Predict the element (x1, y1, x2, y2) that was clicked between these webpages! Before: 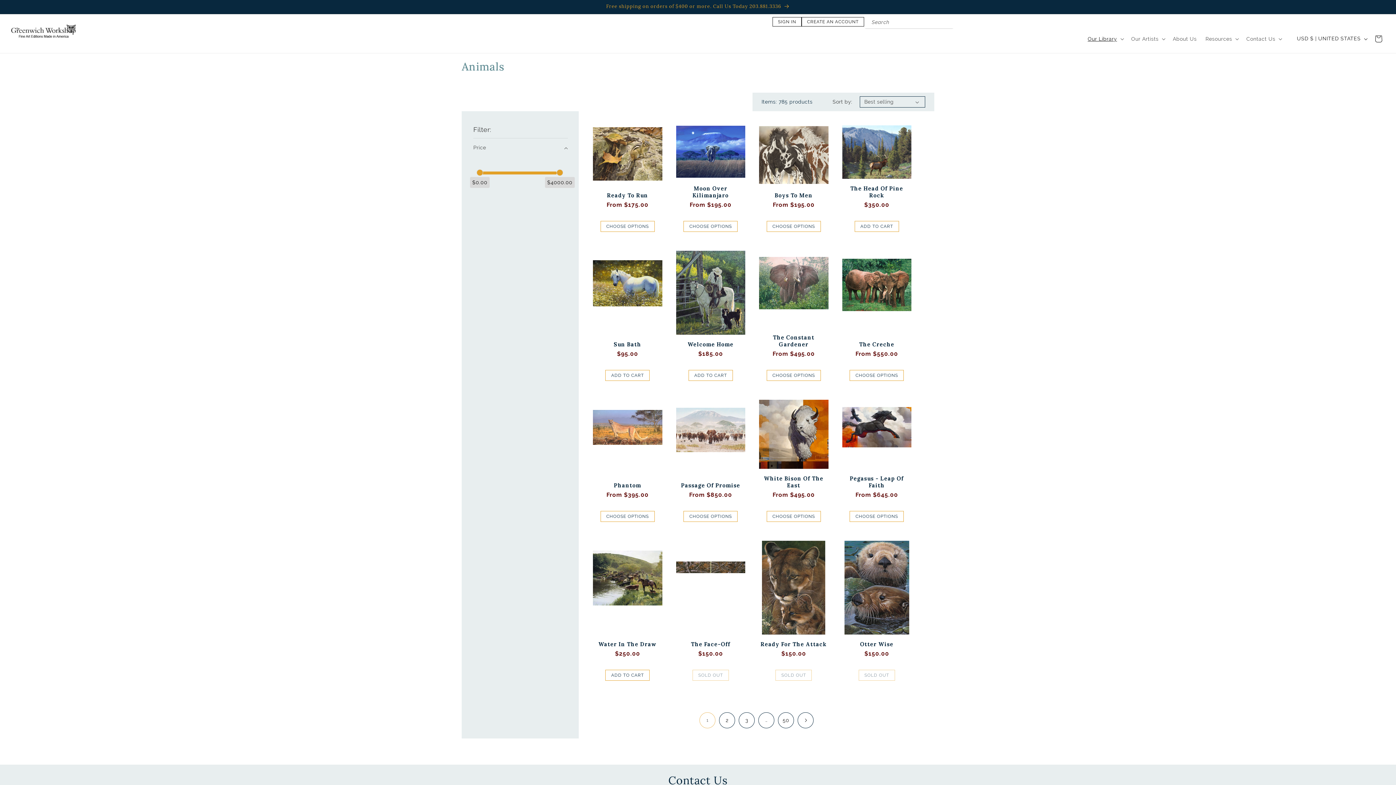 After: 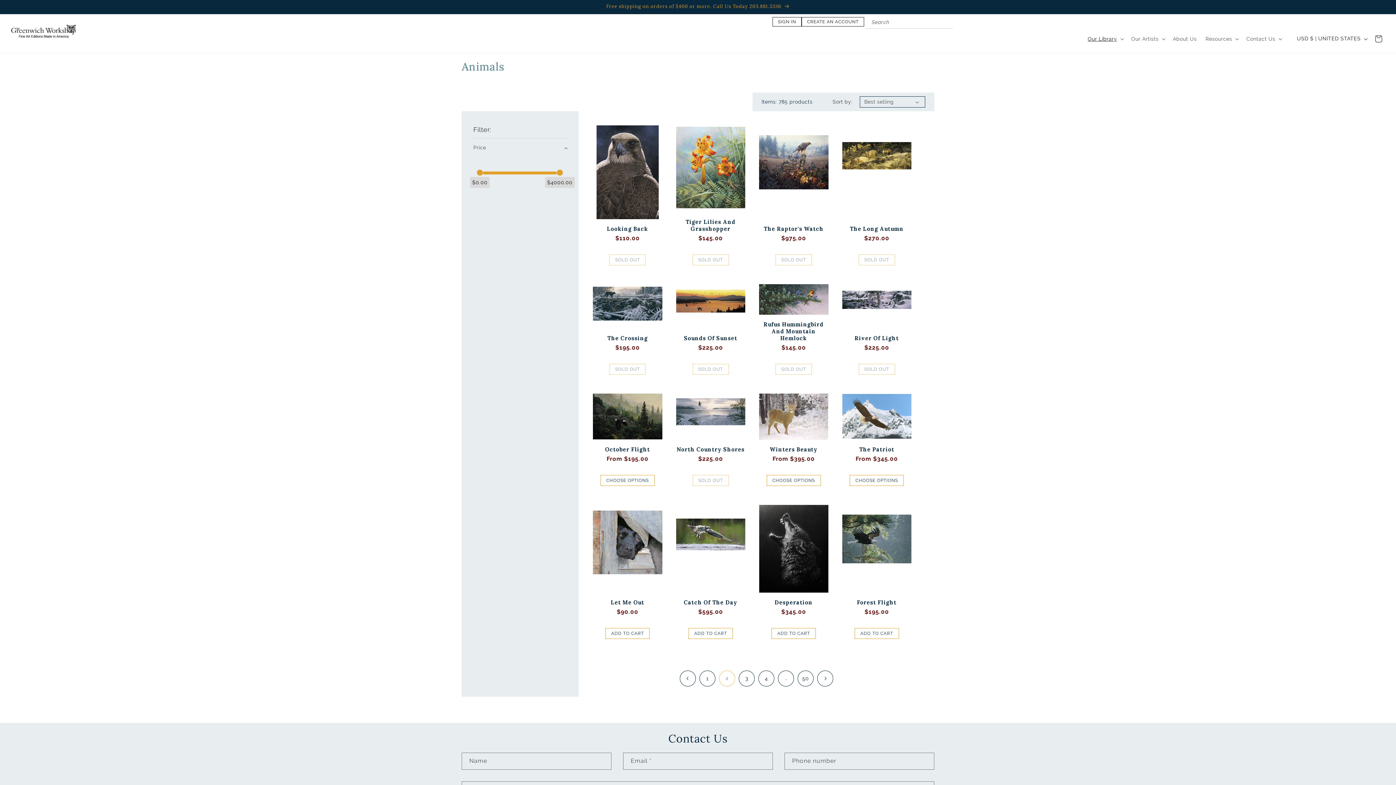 Action: bbox: (797, 712, 813, 728) label: Next page